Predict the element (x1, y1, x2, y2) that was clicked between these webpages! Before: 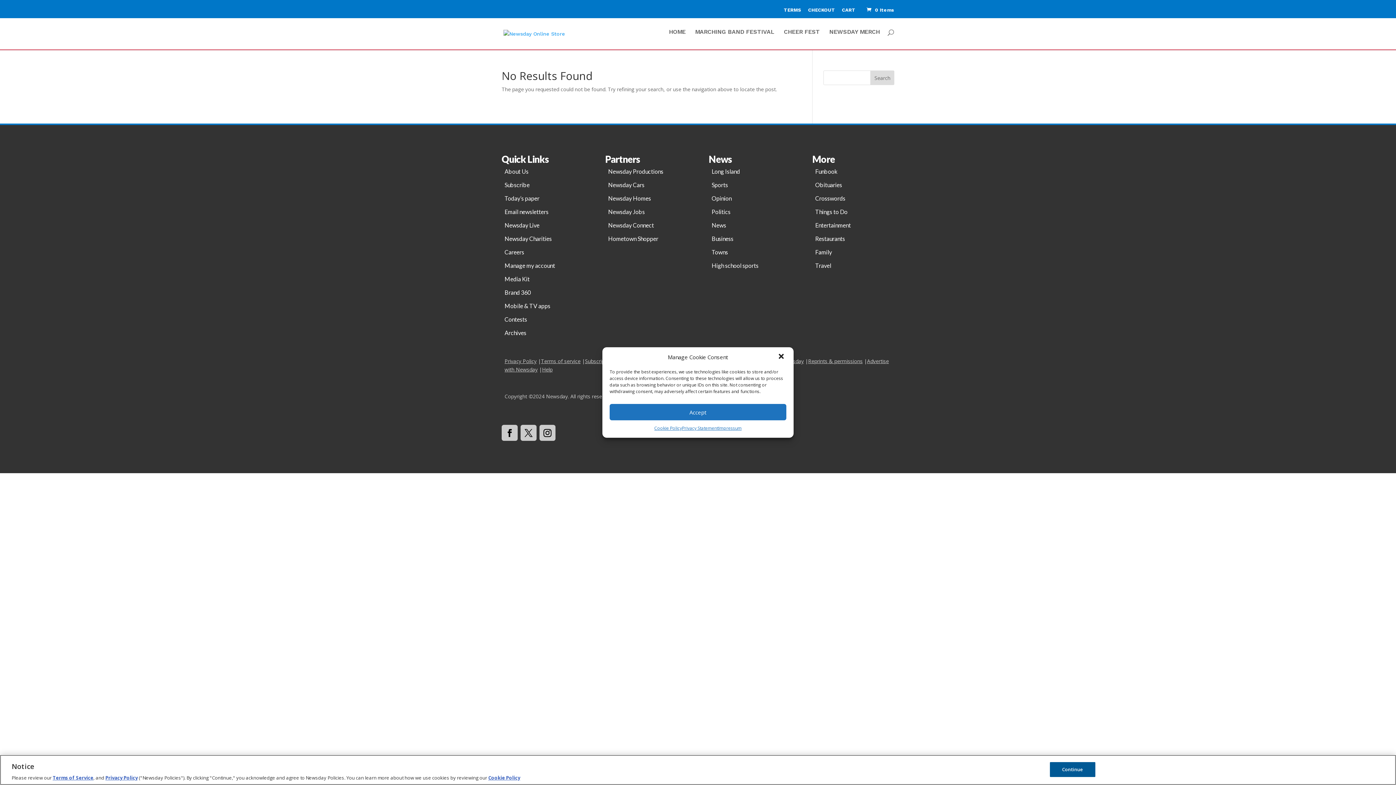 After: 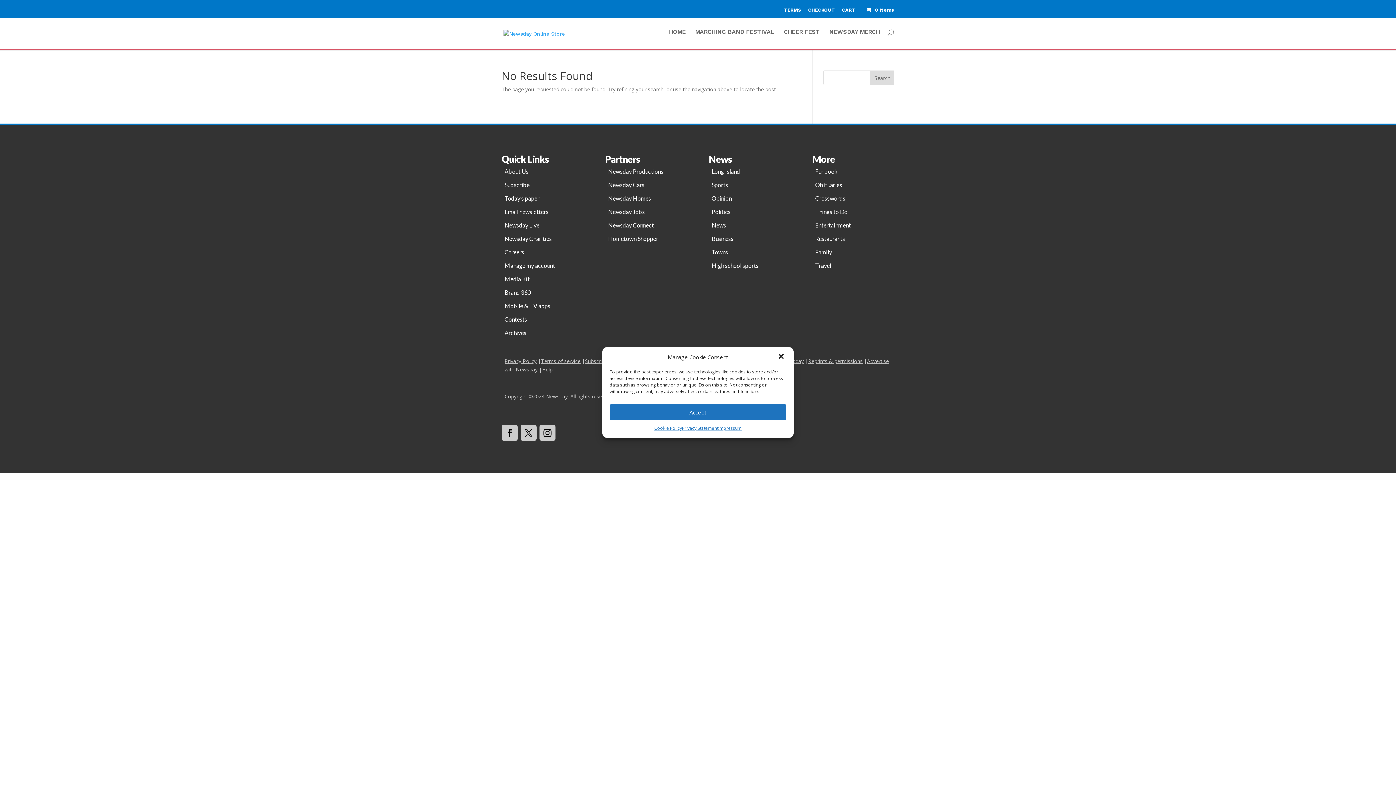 Action: bbox: (1050, 762, 1095, 777) label: Continue